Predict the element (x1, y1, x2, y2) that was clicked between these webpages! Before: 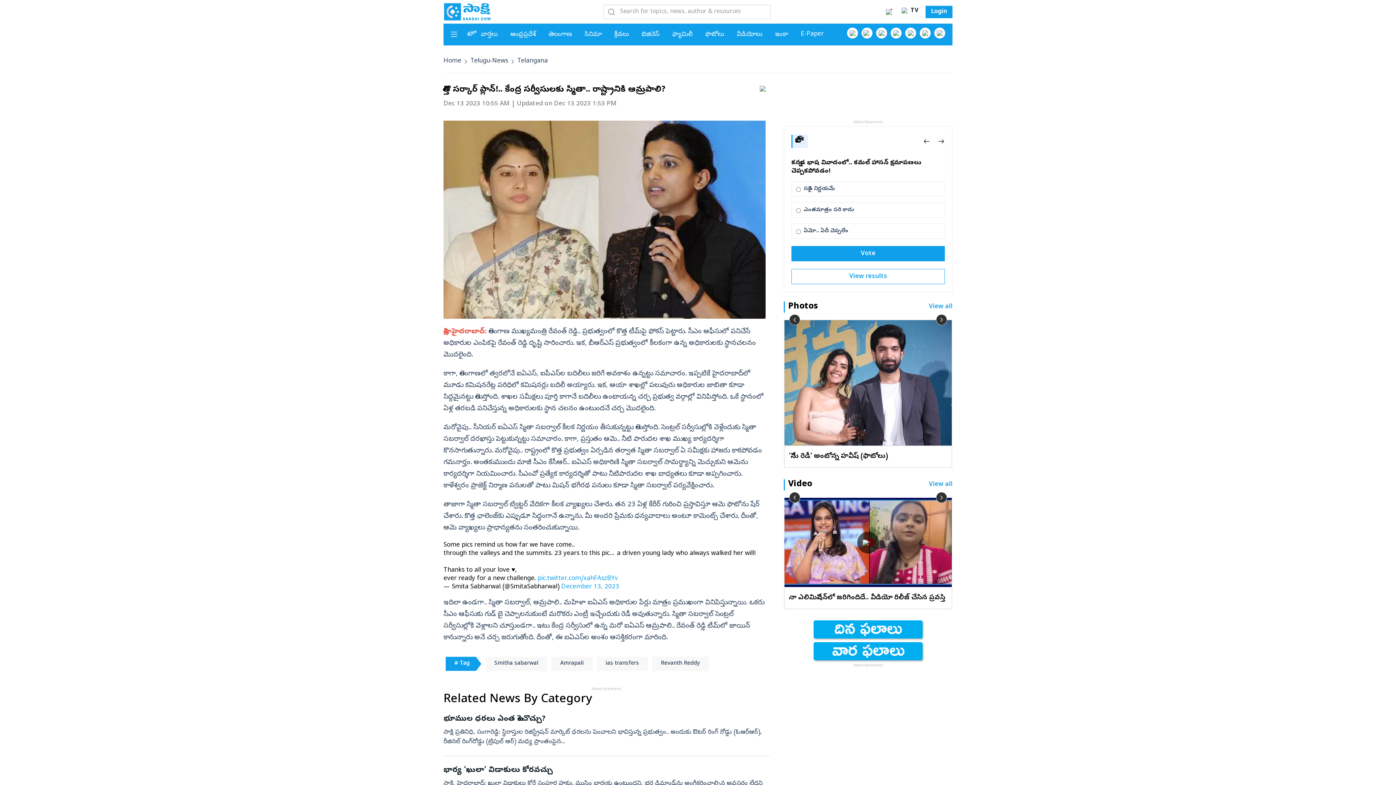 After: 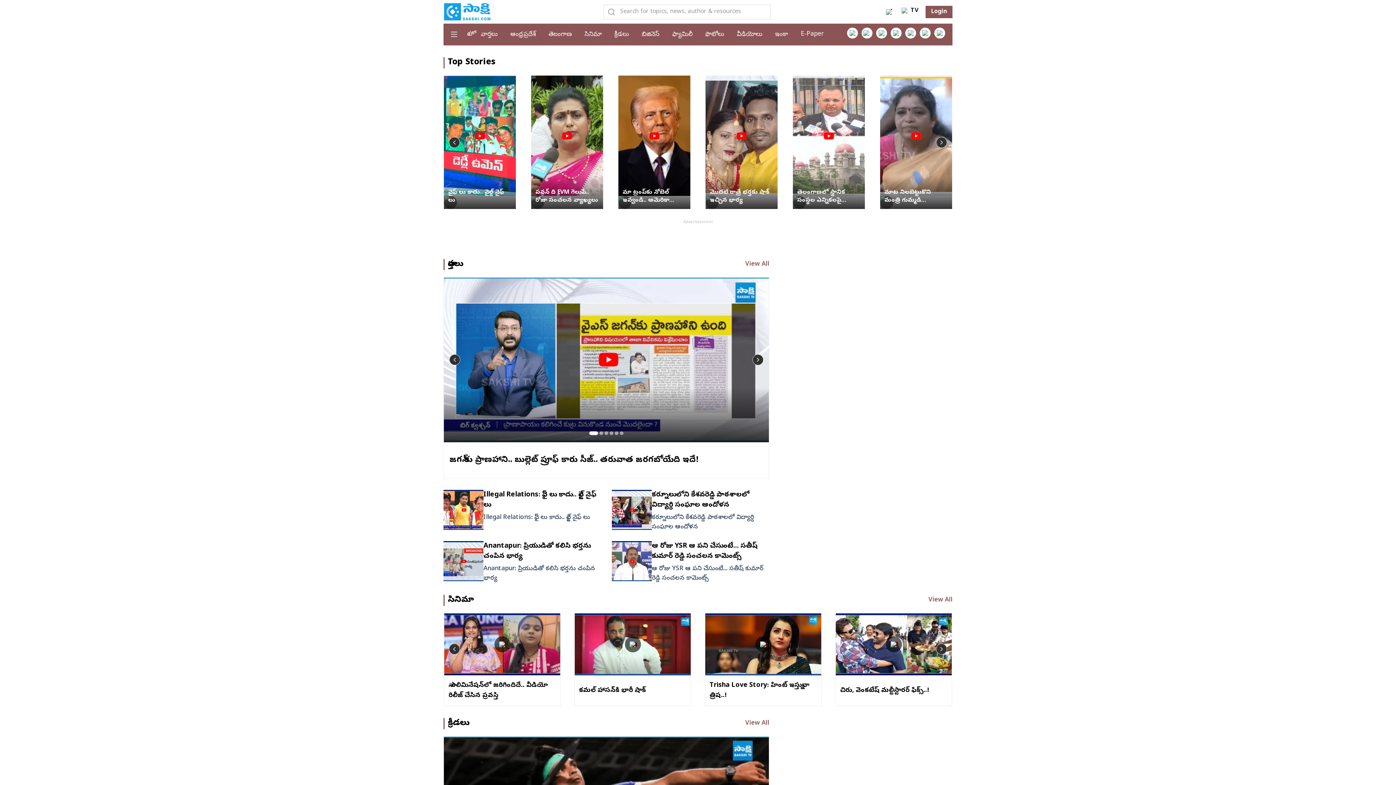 Action: bbox: (929, 481, 952, 488) label: View all